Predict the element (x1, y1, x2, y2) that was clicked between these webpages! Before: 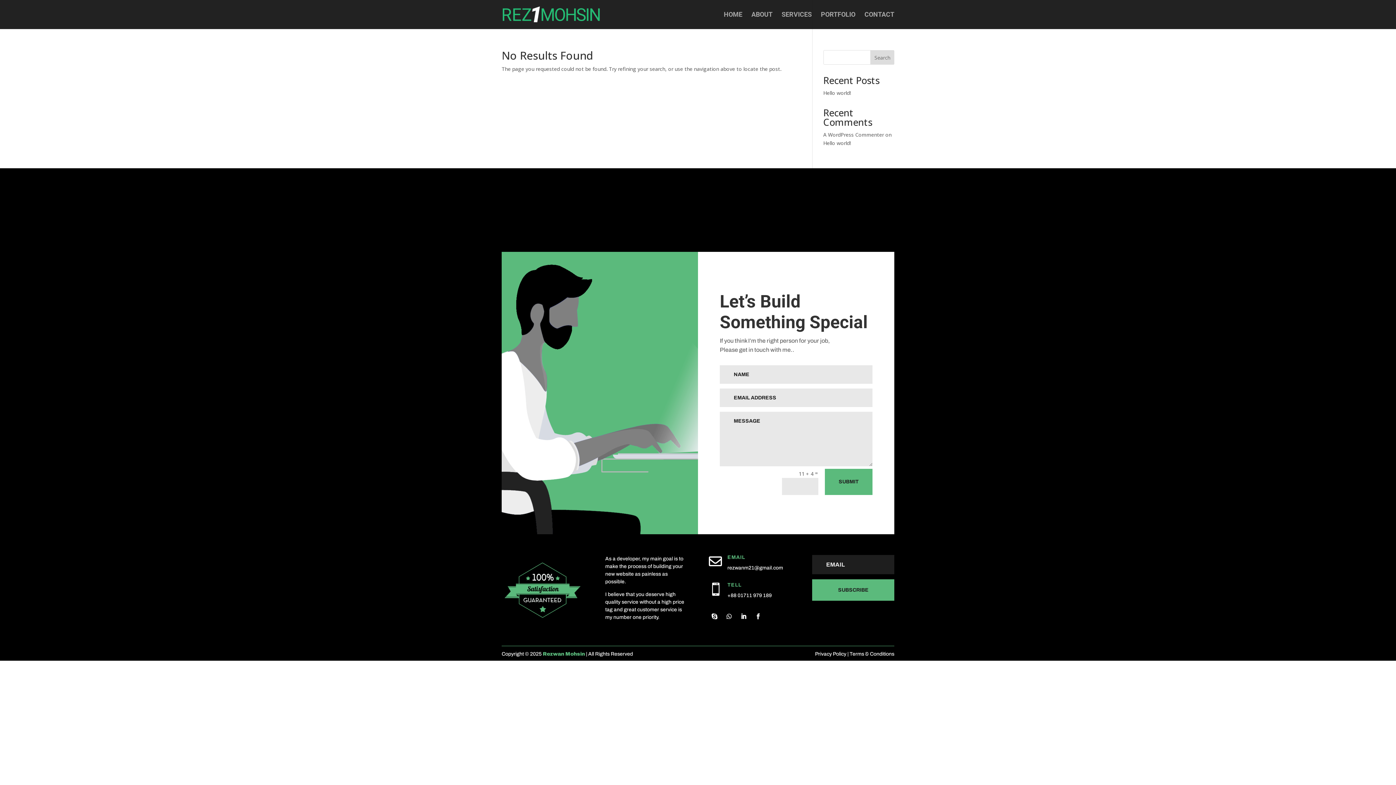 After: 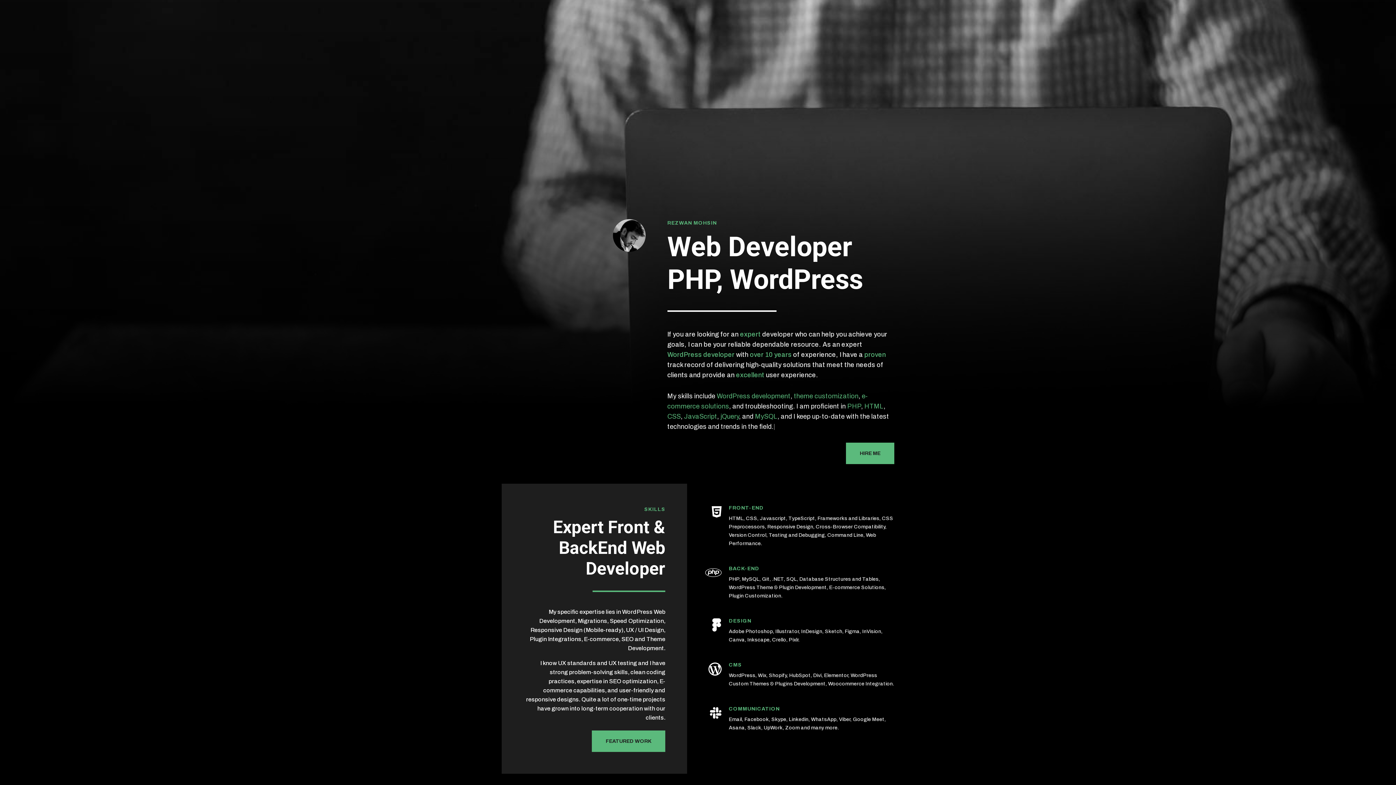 Action: bbox: (751, 12, 772, 29) label: ABOUT